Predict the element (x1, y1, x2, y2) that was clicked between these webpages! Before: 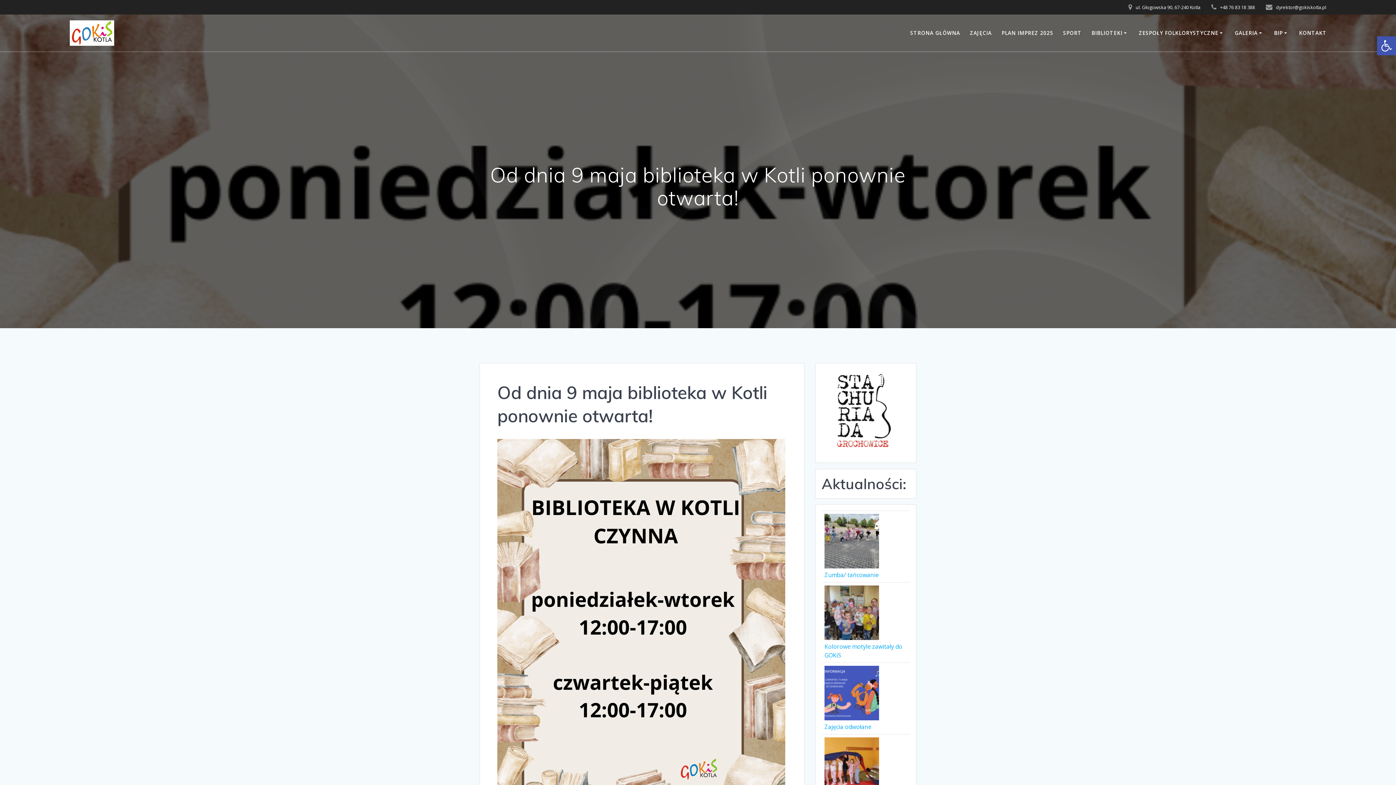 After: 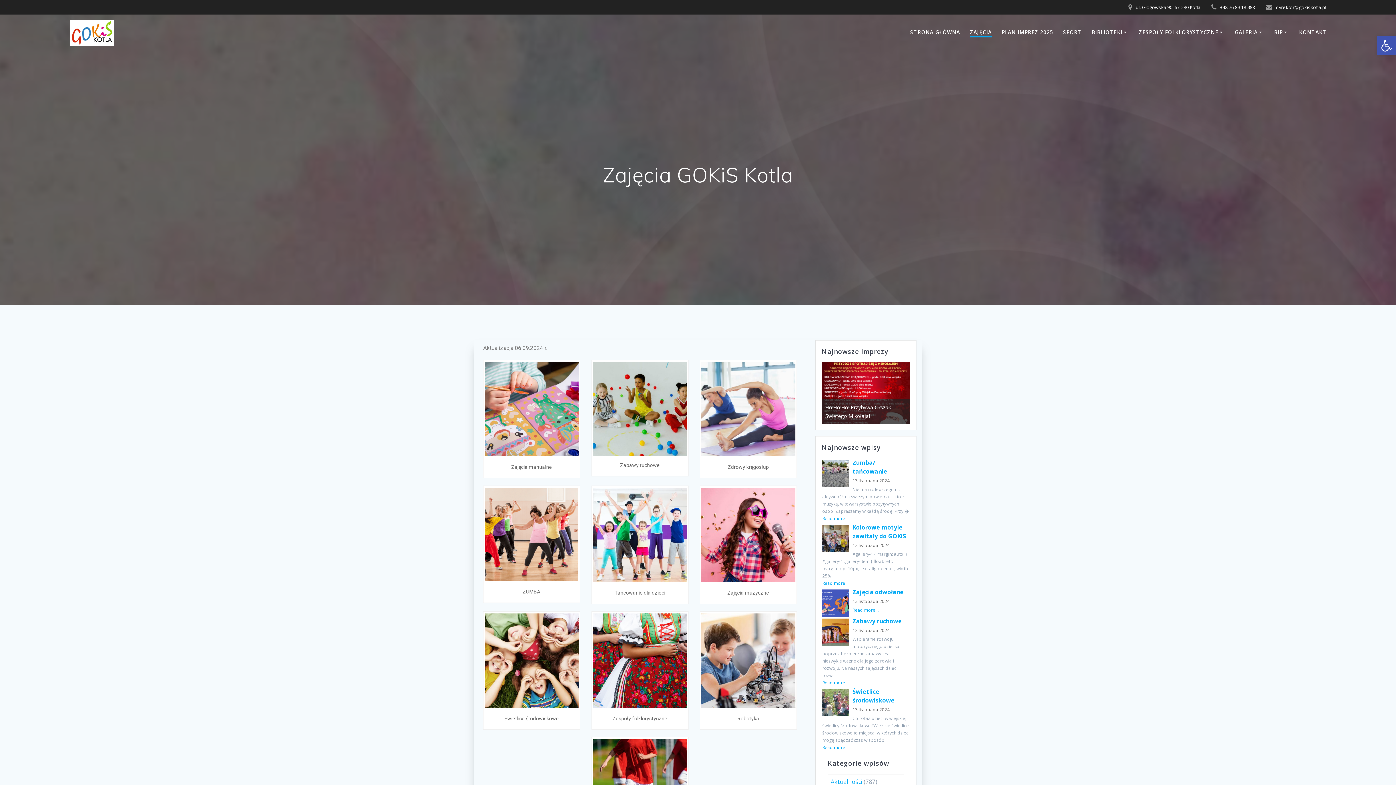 Action: label: ZAJĘCIA bbox: (970, 29, 992, 37)